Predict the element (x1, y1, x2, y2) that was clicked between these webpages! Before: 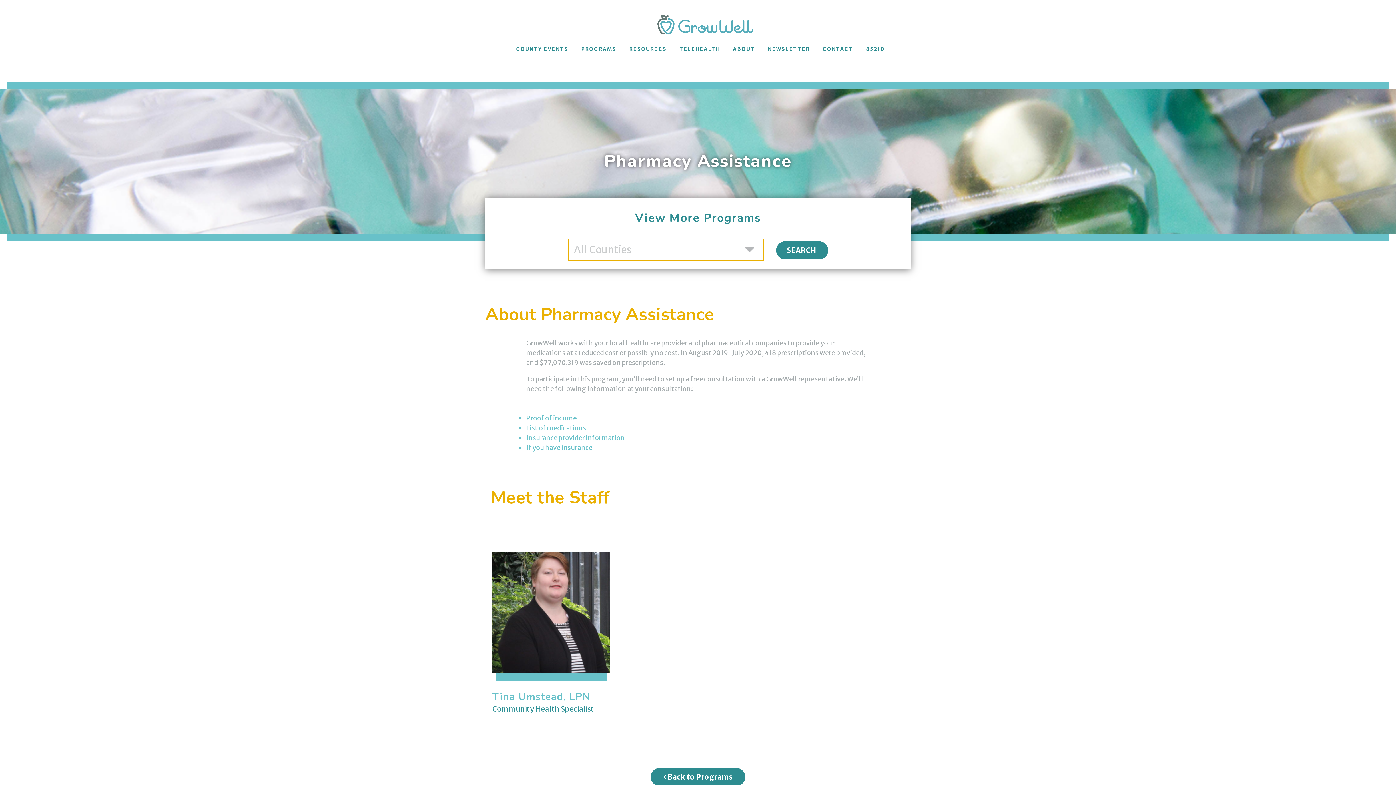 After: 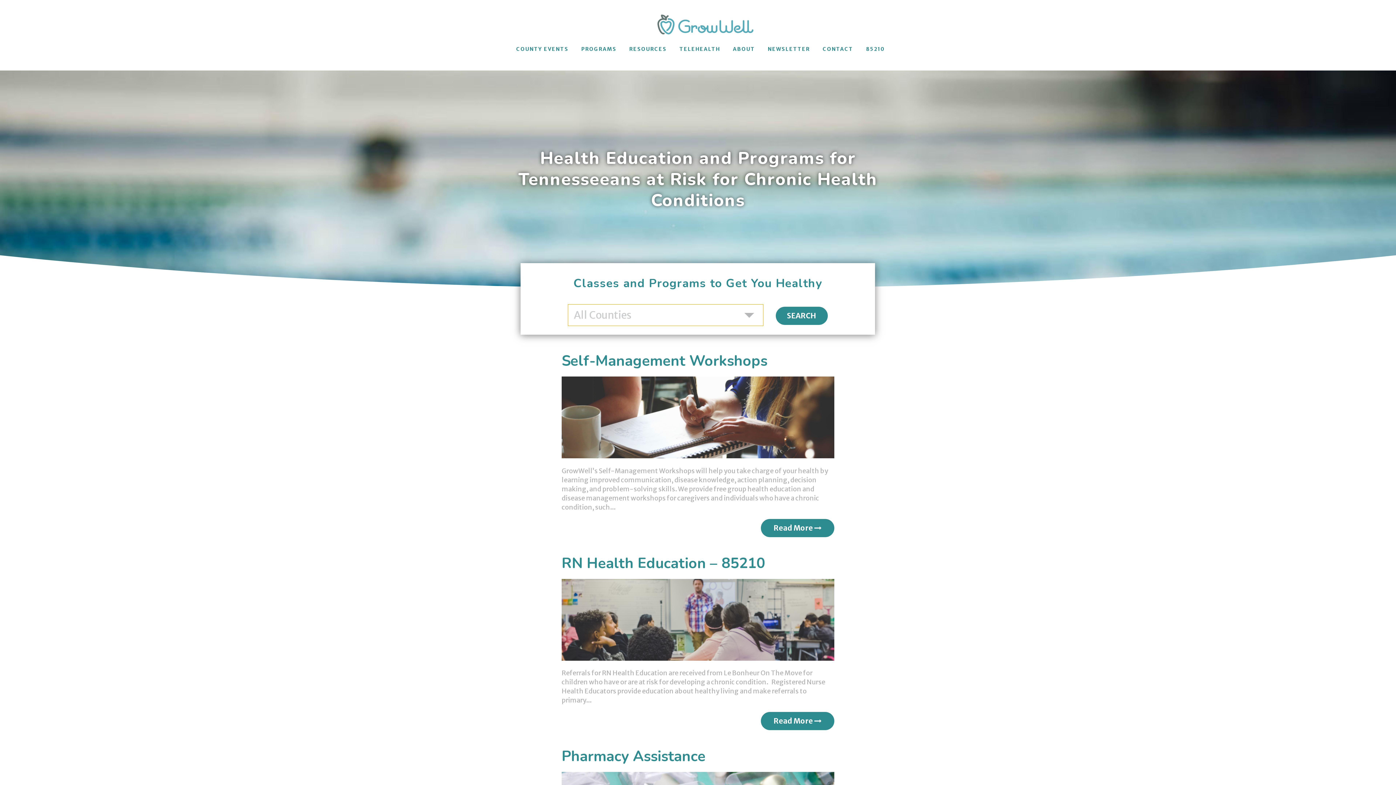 Action: bbox: (581, 42, 616, 58) label: PROGRAMS